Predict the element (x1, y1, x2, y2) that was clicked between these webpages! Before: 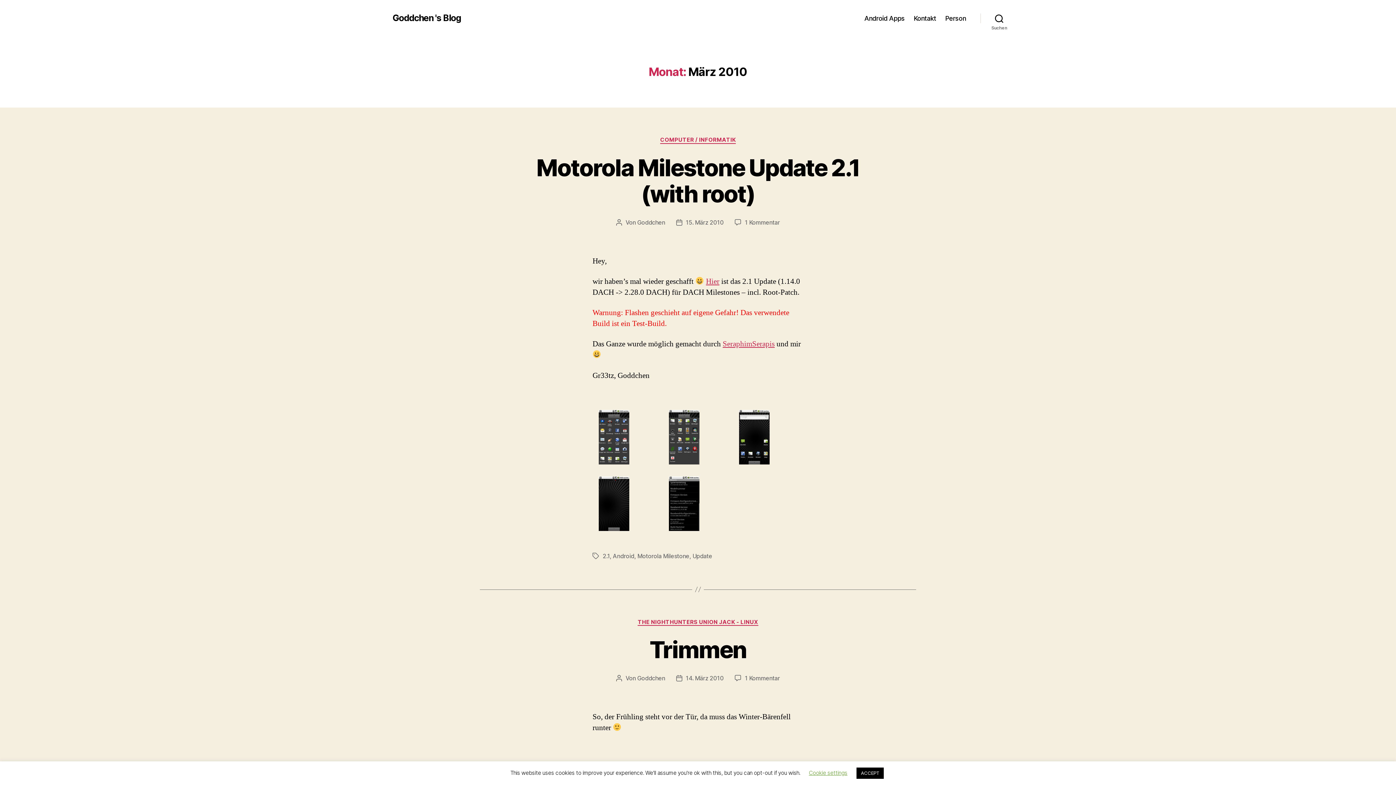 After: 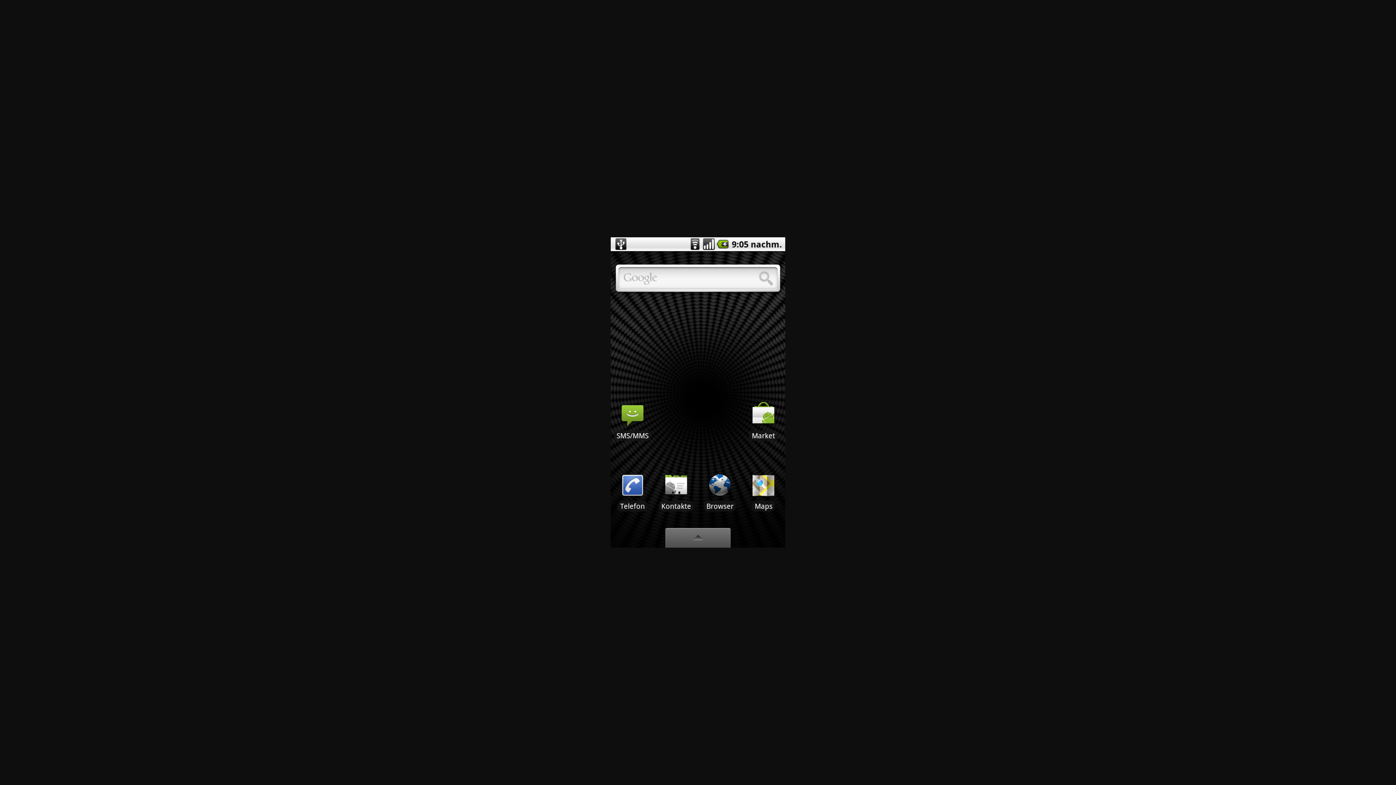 Action: bbox: (739, 410, 797, 464)